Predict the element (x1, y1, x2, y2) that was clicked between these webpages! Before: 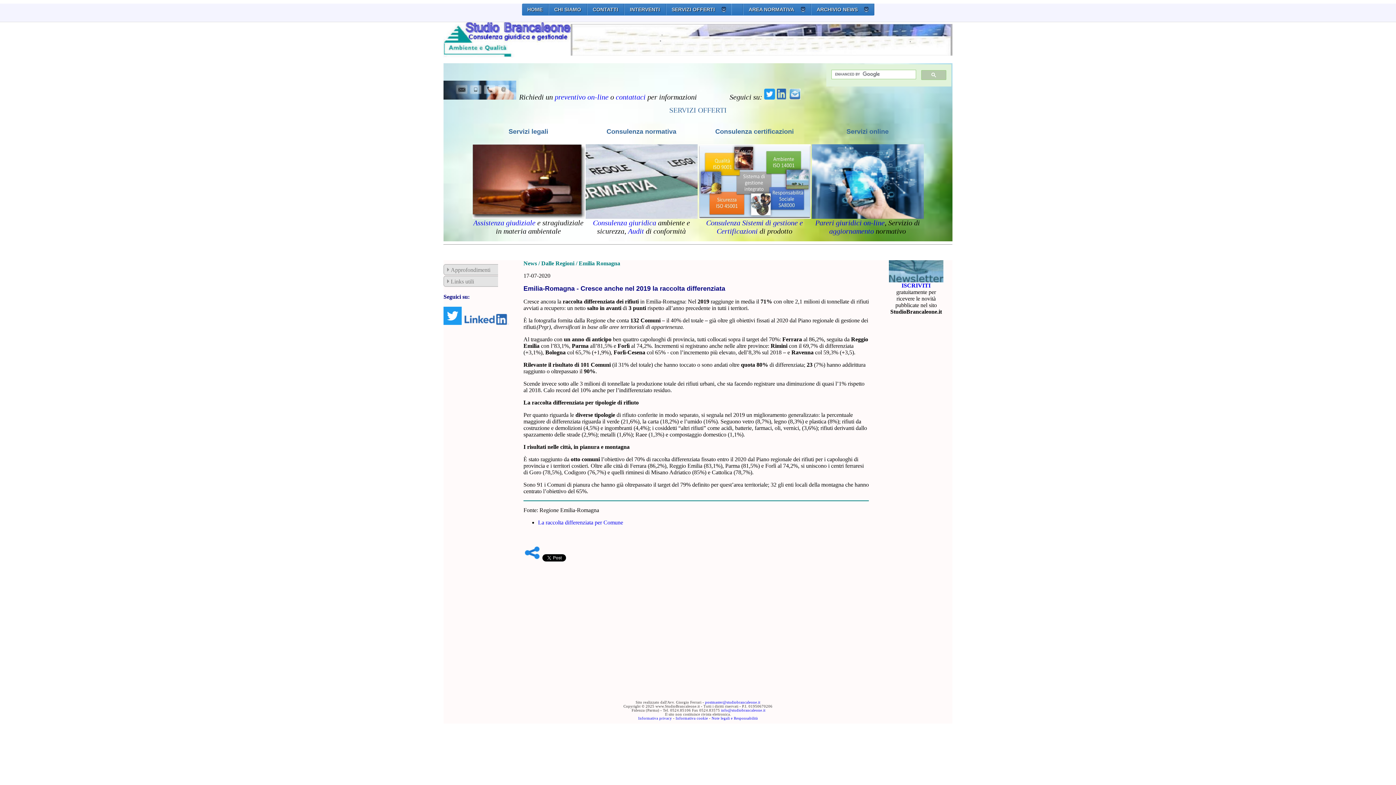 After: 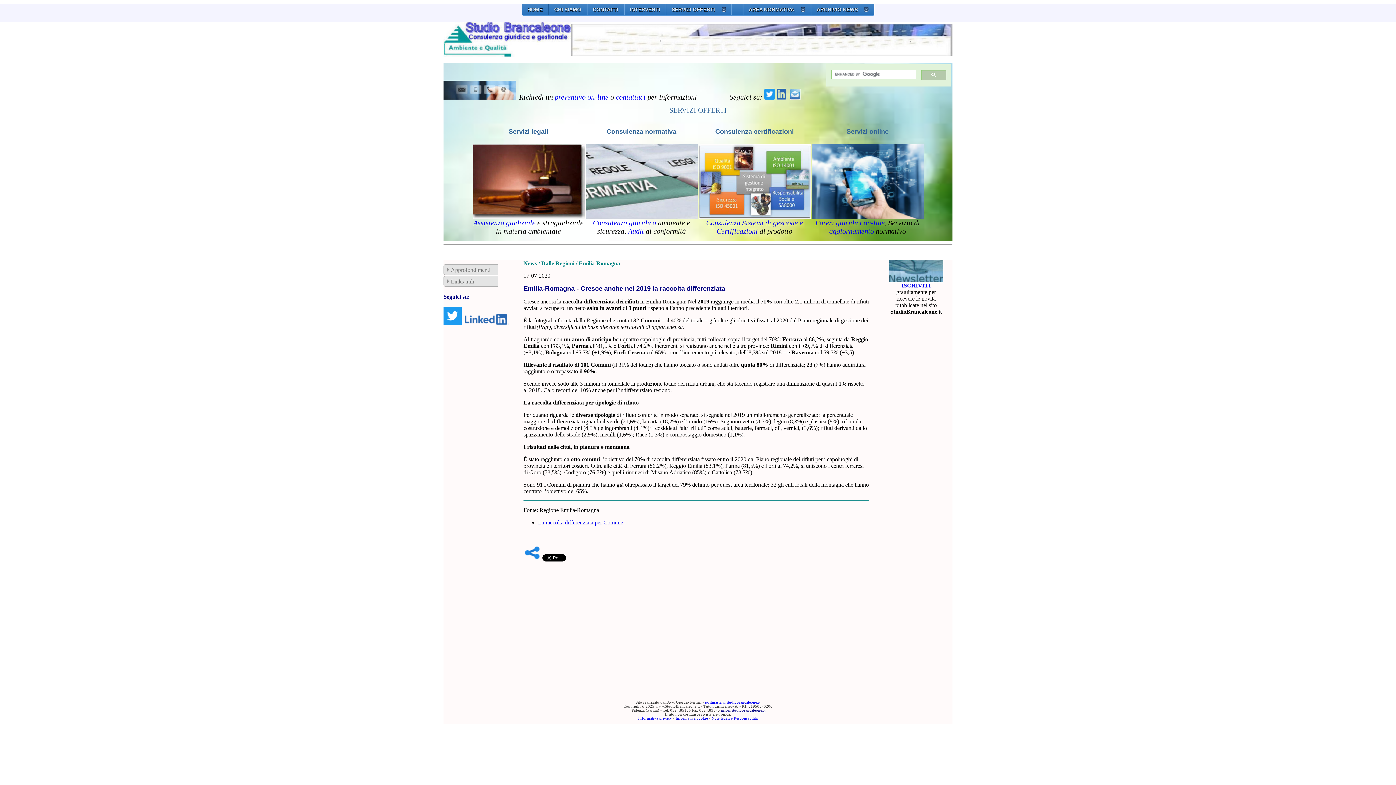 Action: bbox: (721, 708, 765, 712) label: info@studiobrancaleone.it